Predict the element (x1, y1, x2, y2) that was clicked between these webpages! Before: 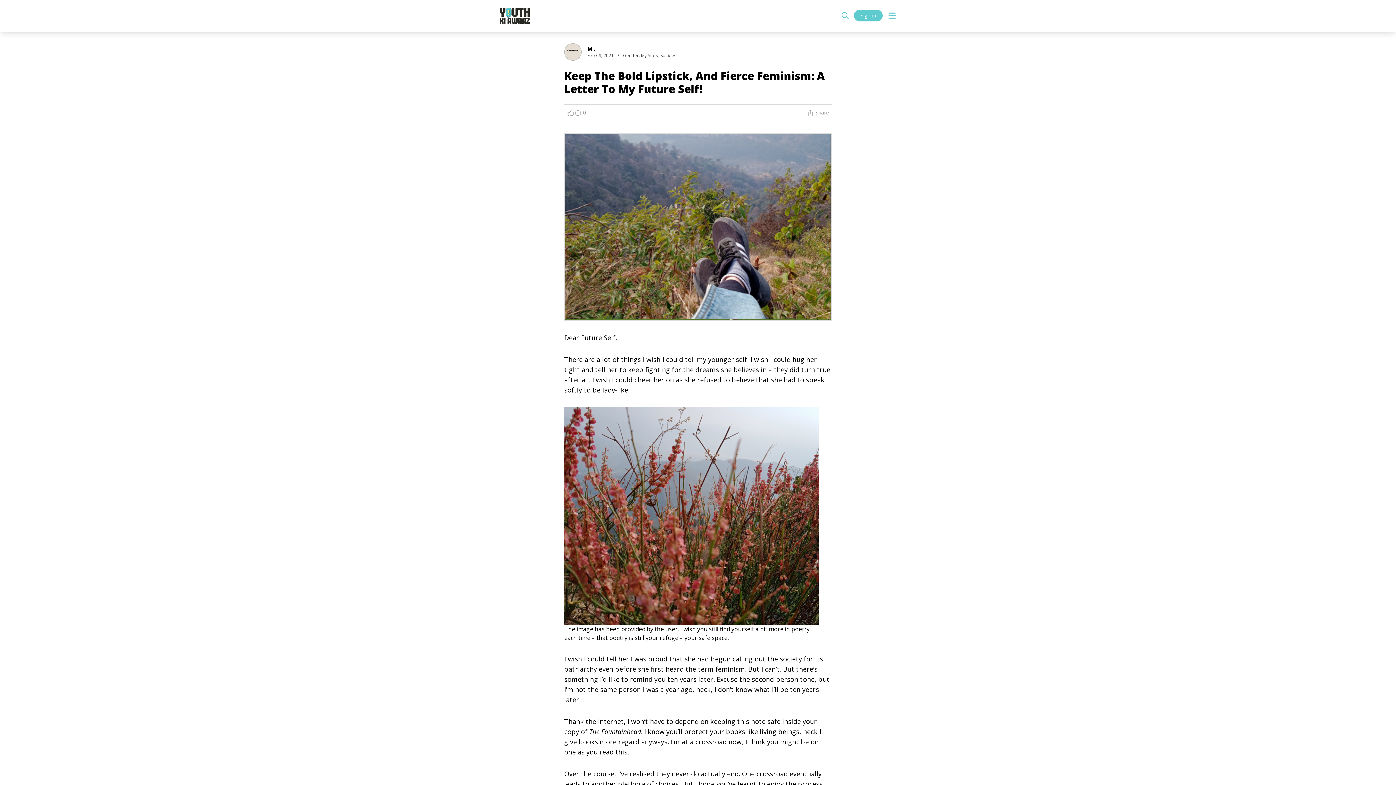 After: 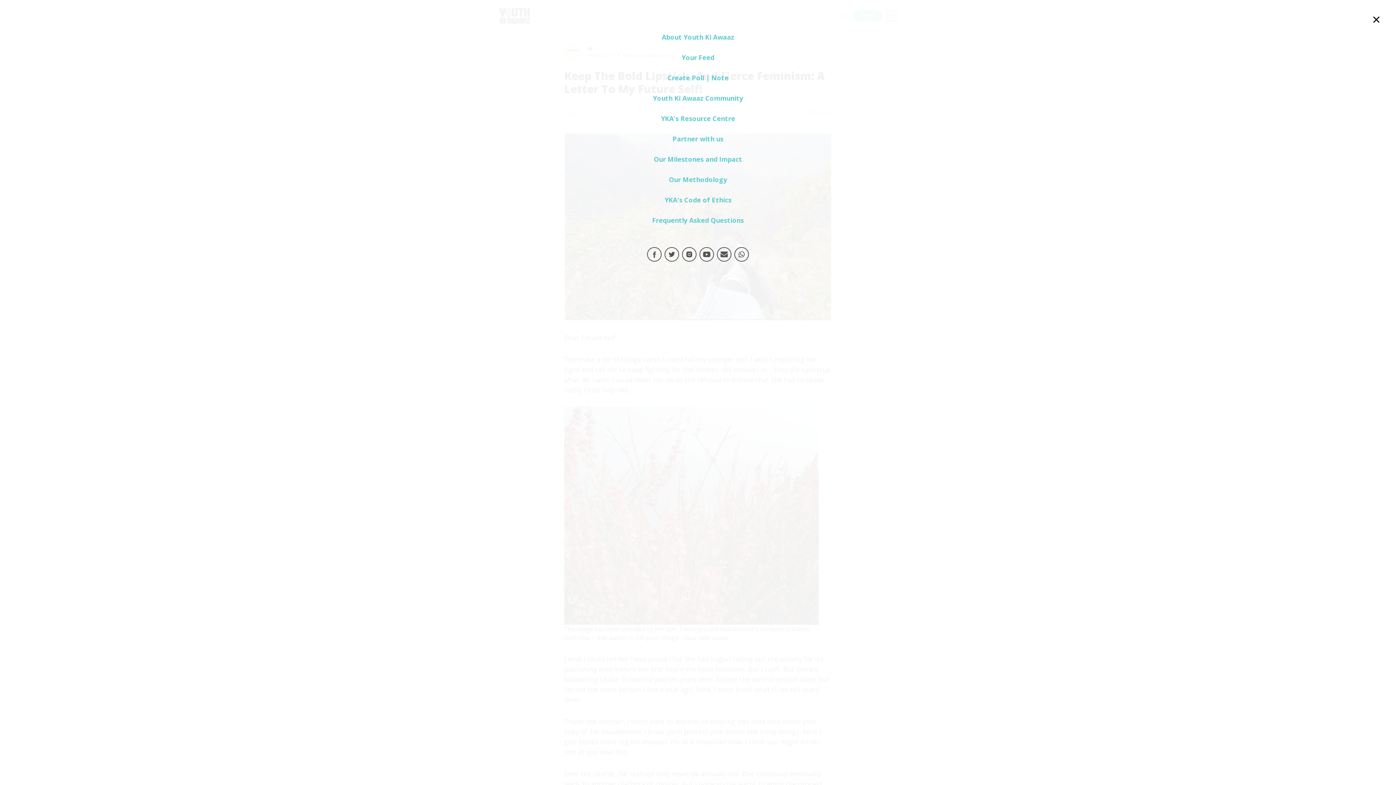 Action: bbox: (887, 10, 897, 20)